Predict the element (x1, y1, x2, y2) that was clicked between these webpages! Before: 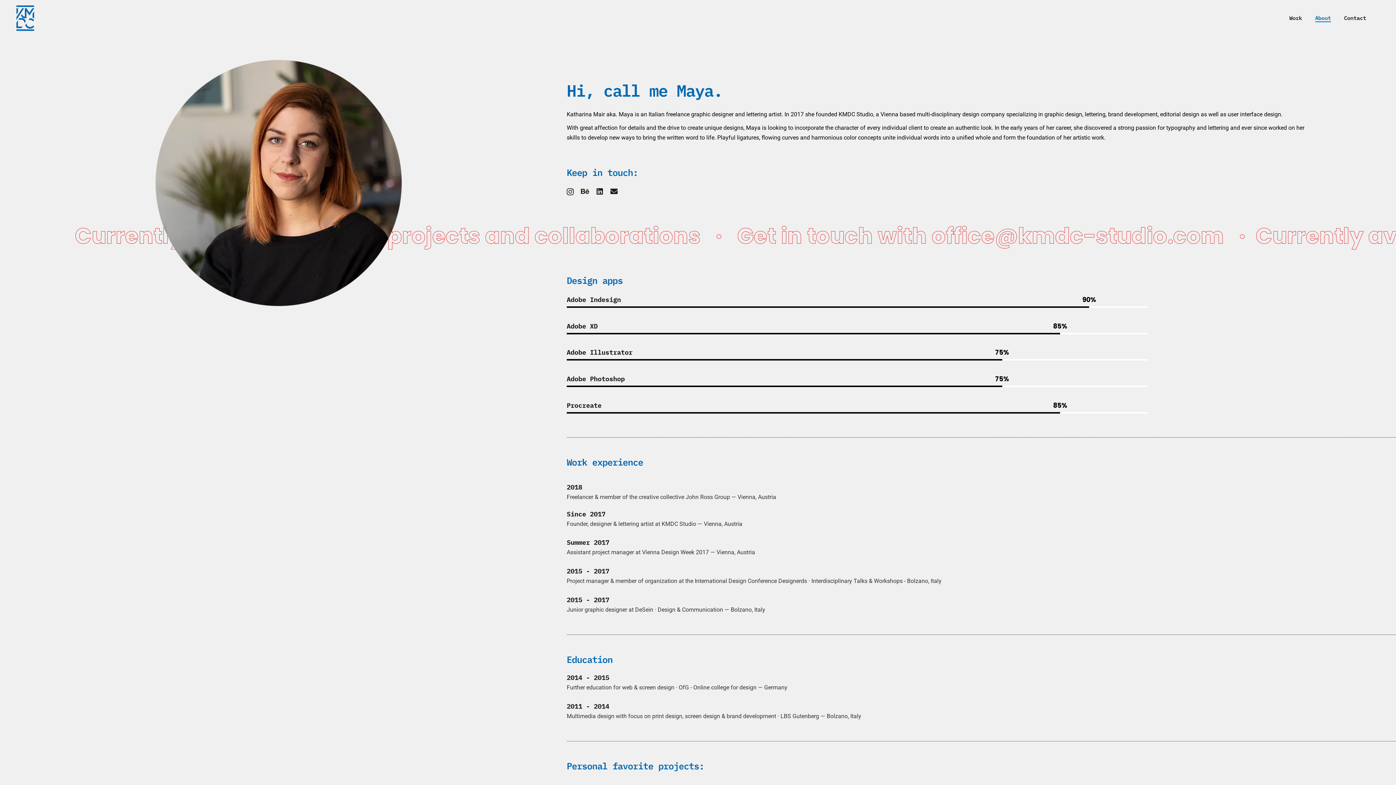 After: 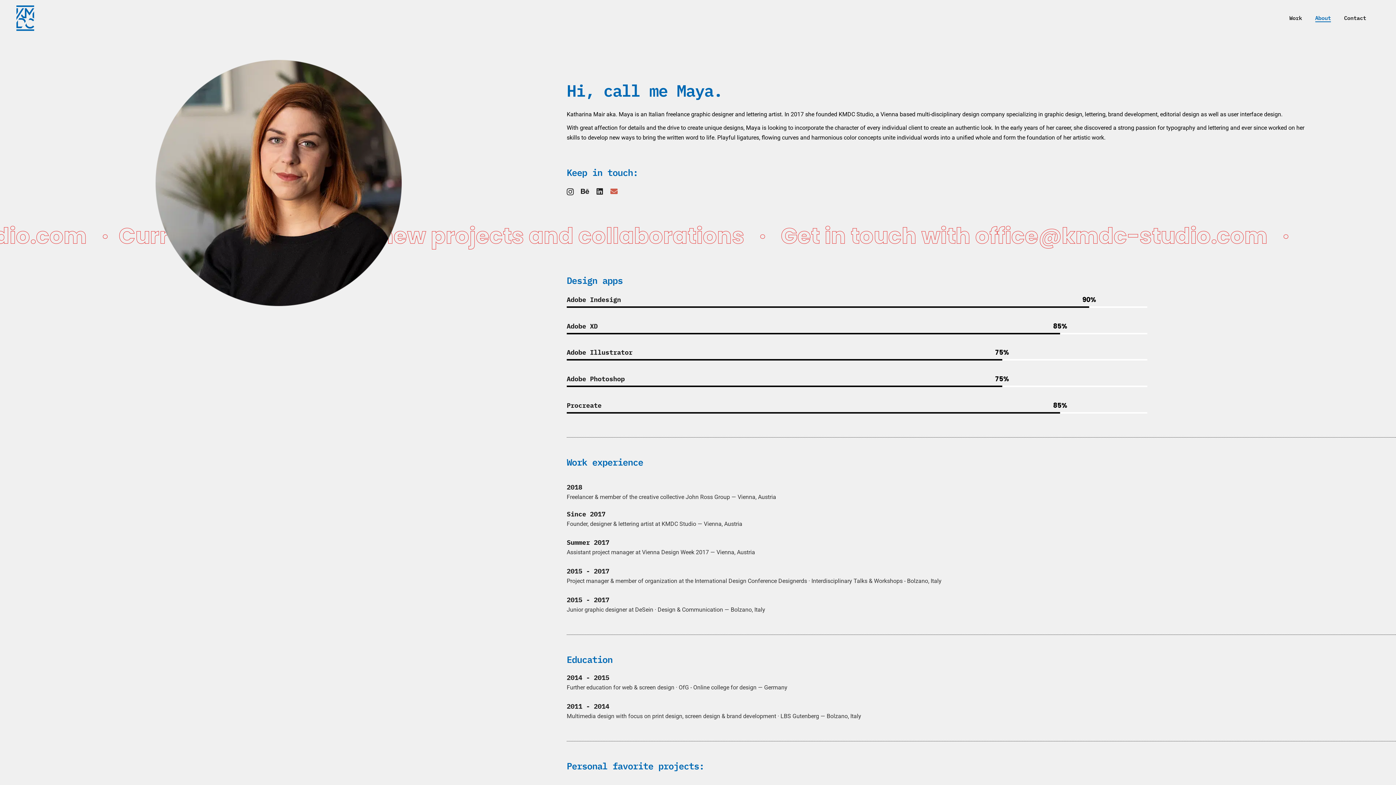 Action: bbox: (610, 188, 617, 195)